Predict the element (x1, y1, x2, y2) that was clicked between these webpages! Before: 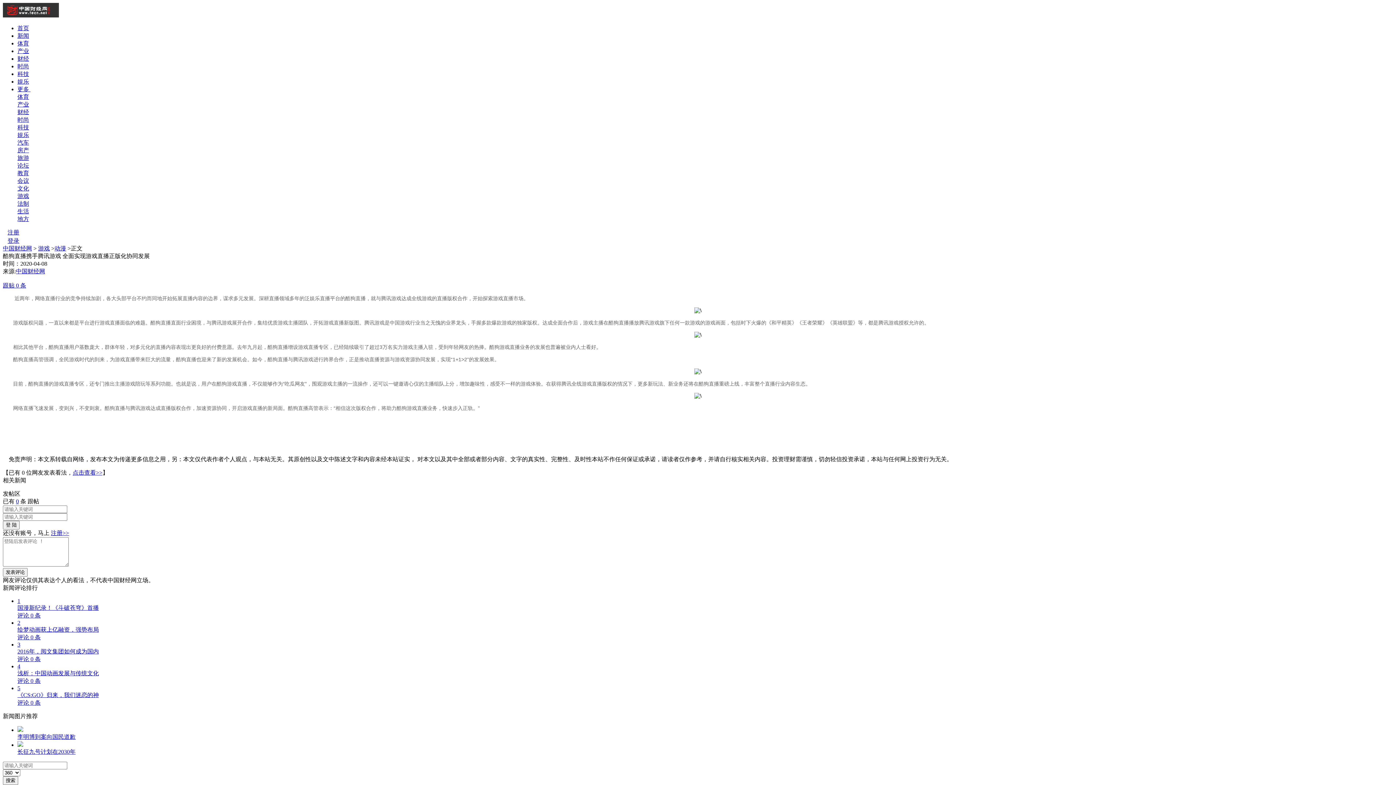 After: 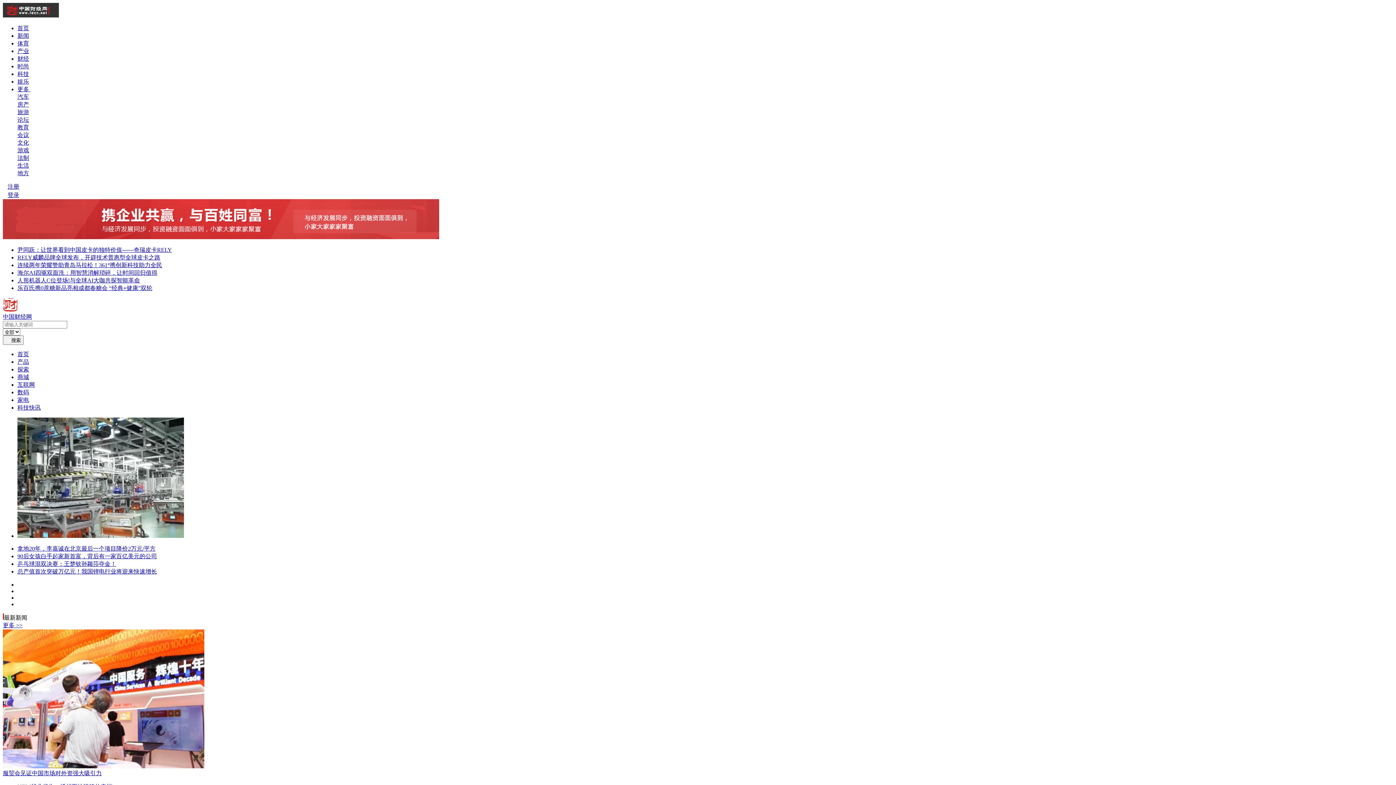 Action: label: 科技 bbox: (17, 124, 29, 130)